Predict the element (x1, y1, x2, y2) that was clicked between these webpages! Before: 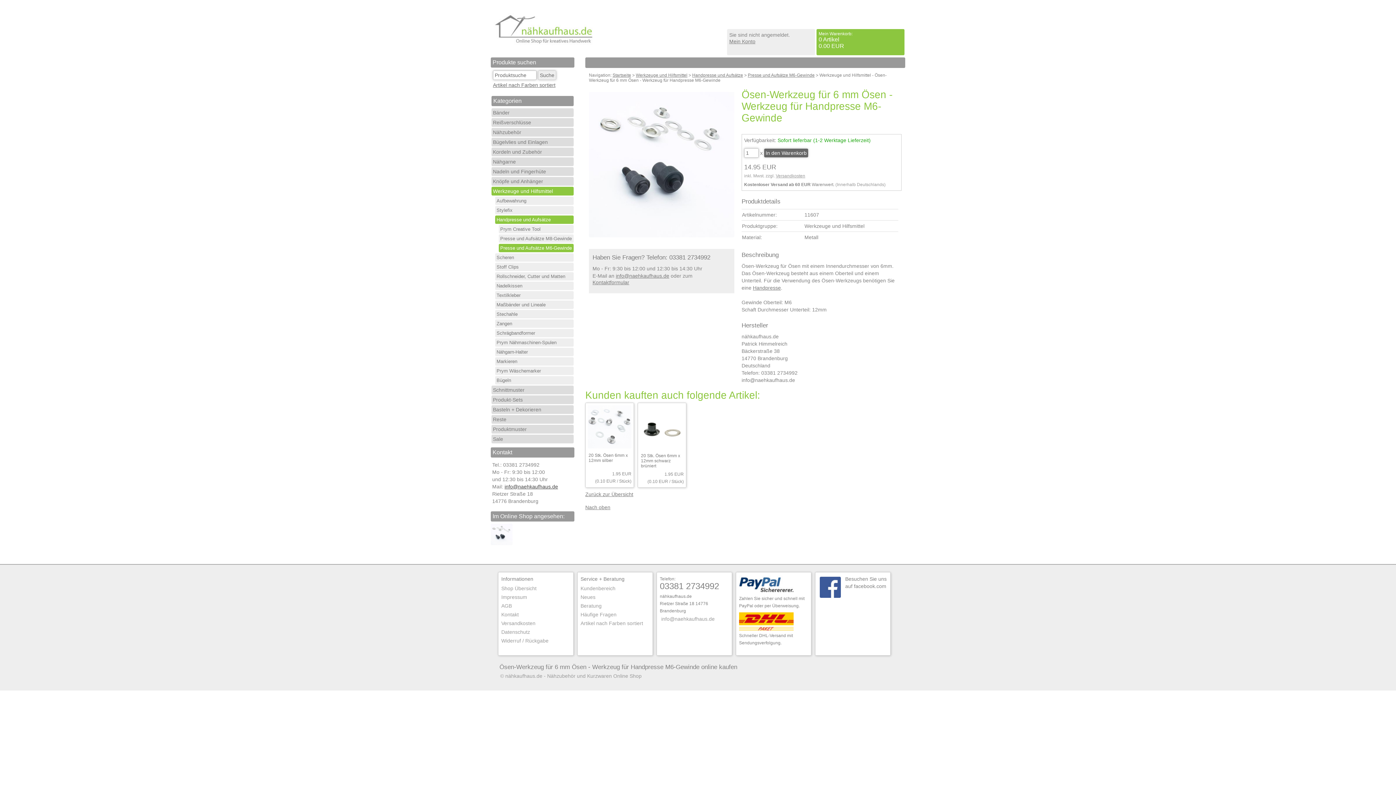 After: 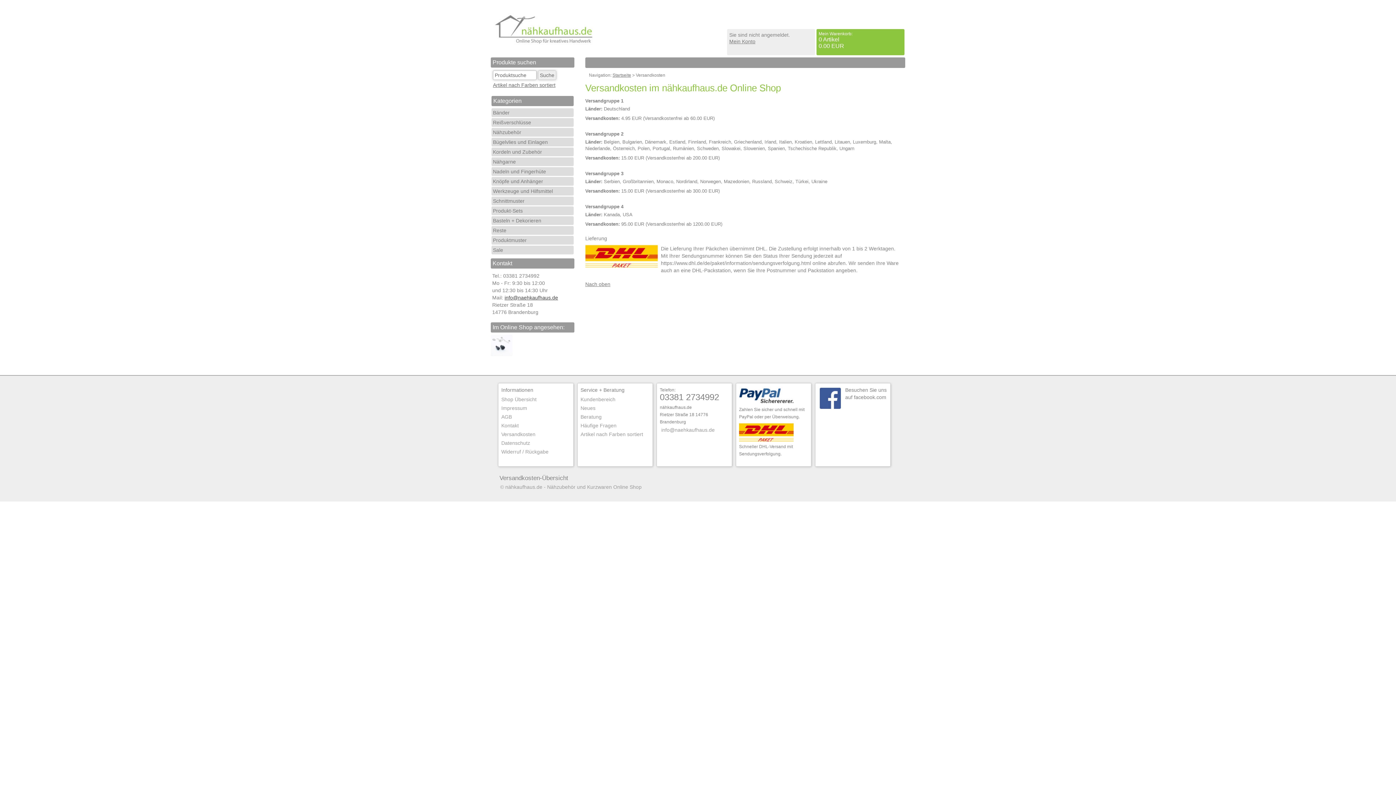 Action: label: Versandkosten bbox: (500, 619, 572, 628)